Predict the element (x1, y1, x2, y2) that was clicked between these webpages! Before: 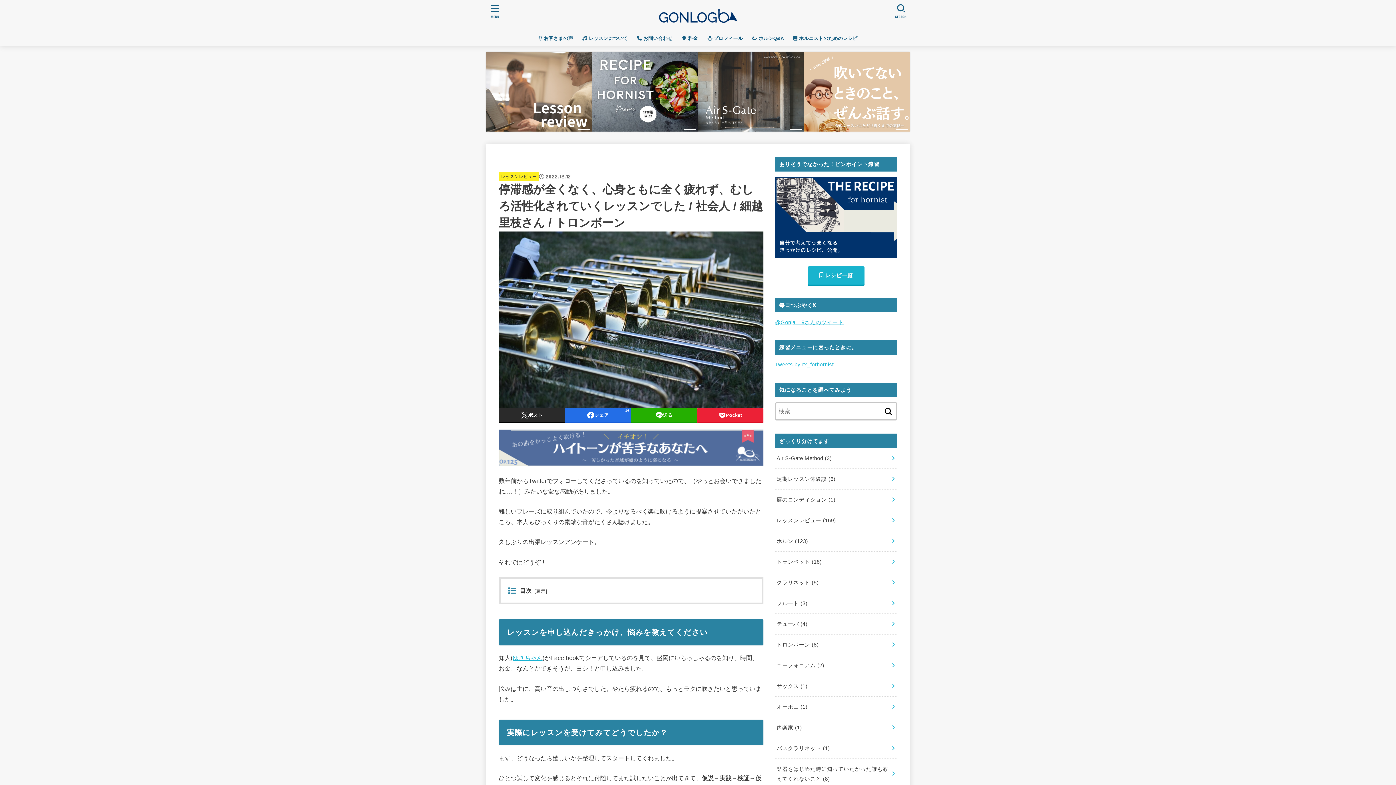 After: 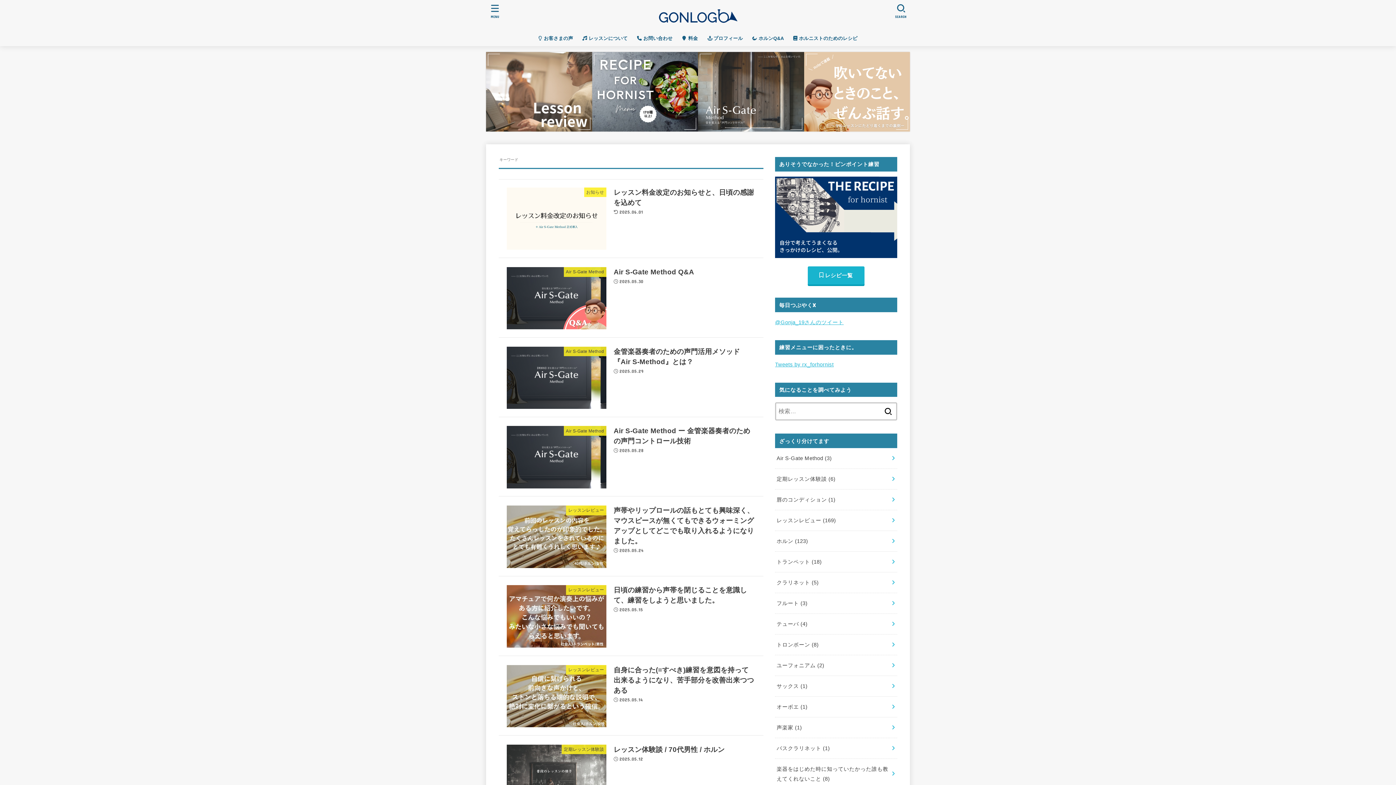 Action: bbox: (880, 402, 896, 420)